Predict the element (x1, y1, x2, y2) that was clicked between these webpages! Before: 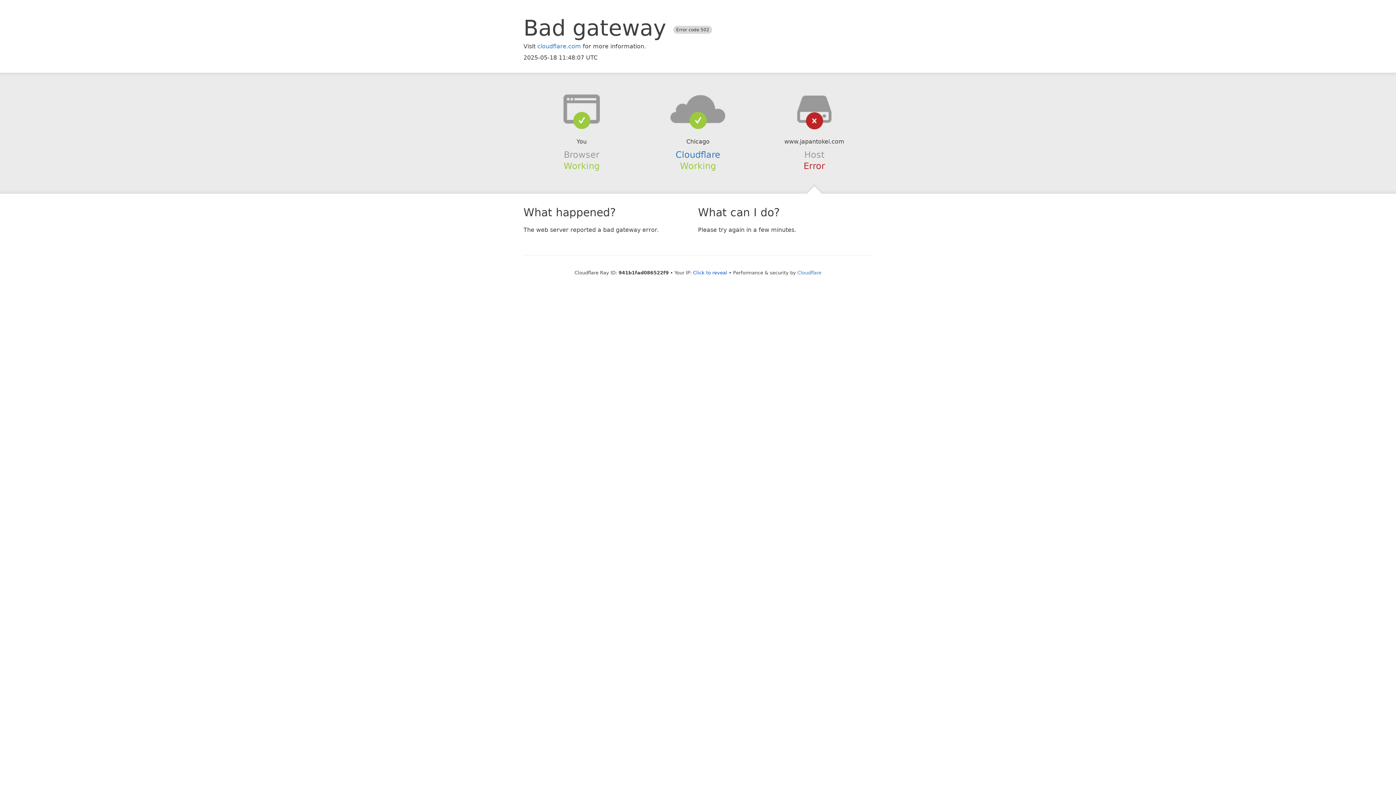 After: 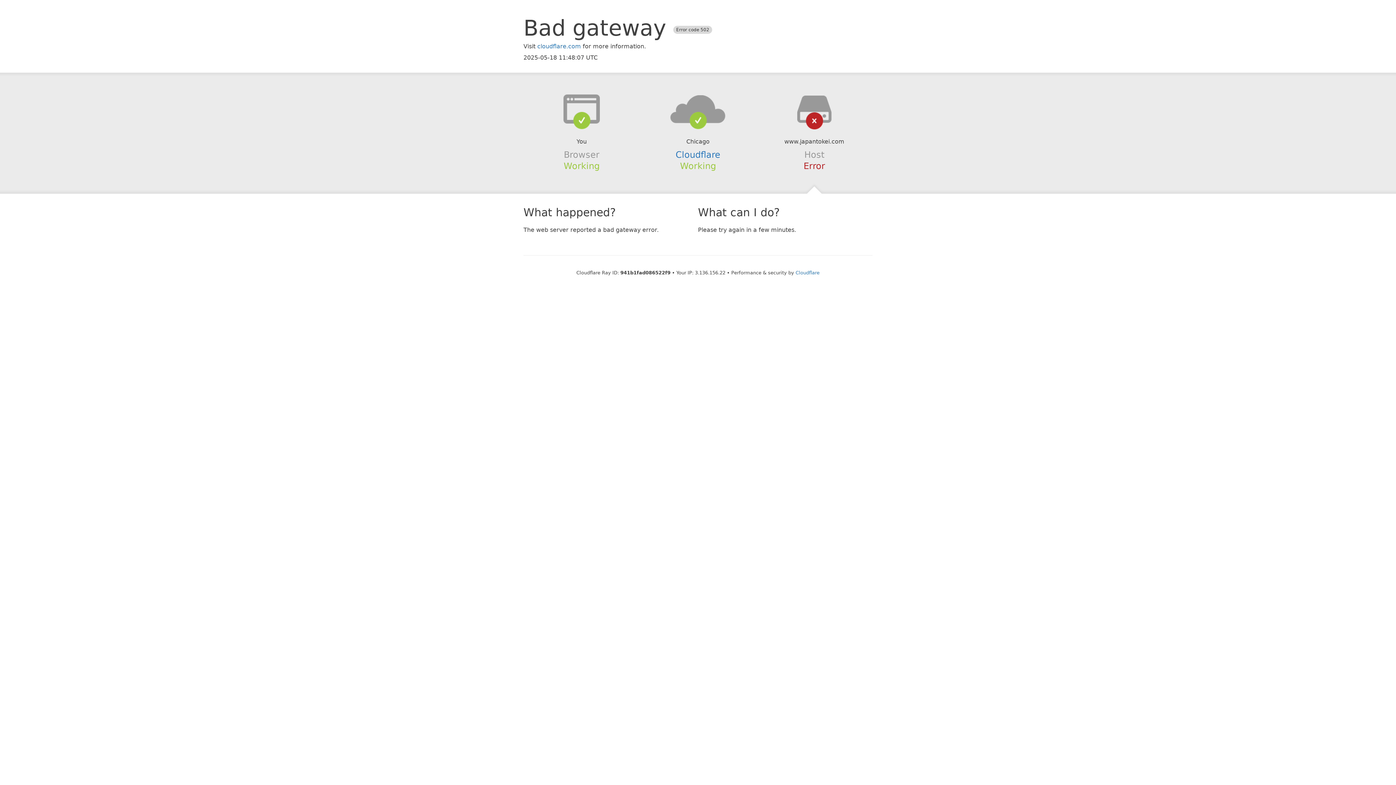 Action: bbox: (693, 270, 727, 275) label: Click to reveal